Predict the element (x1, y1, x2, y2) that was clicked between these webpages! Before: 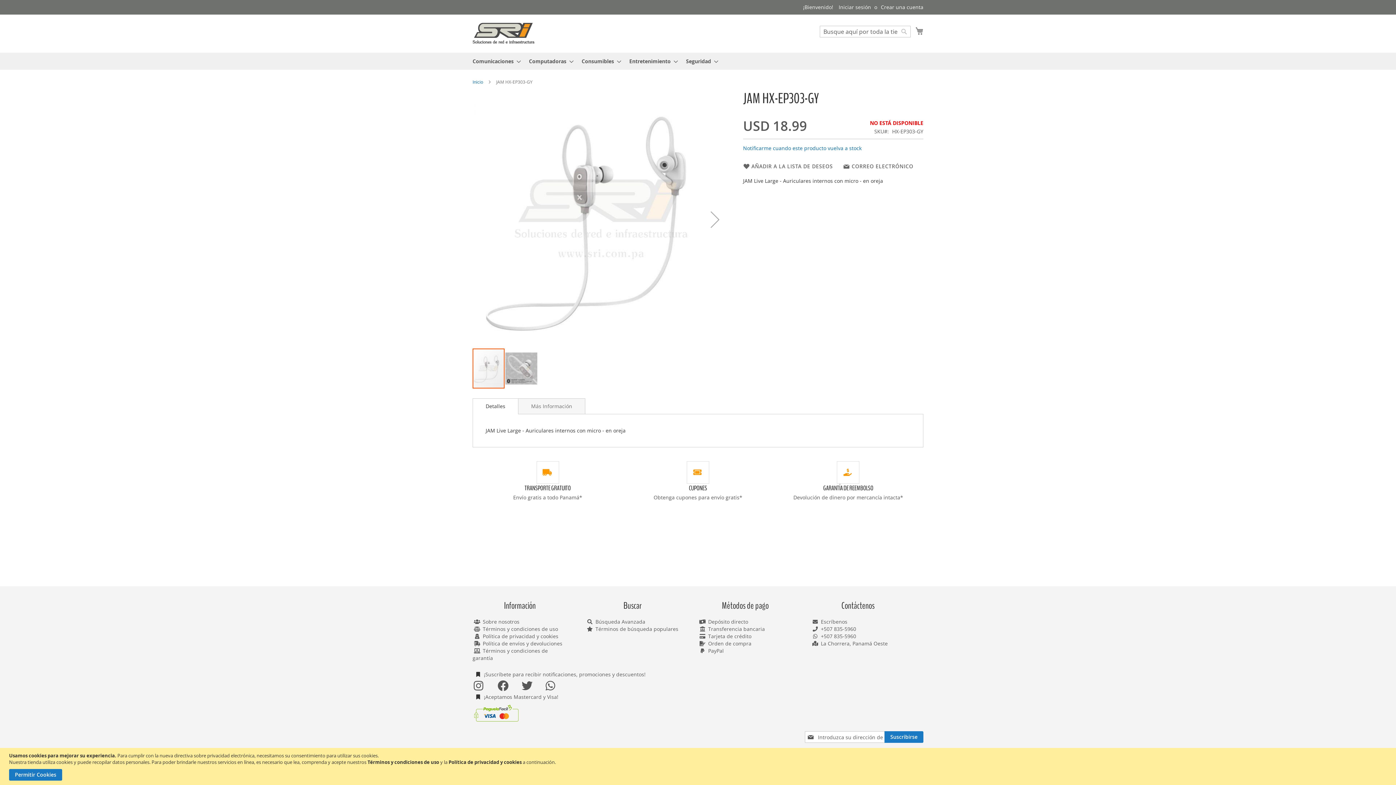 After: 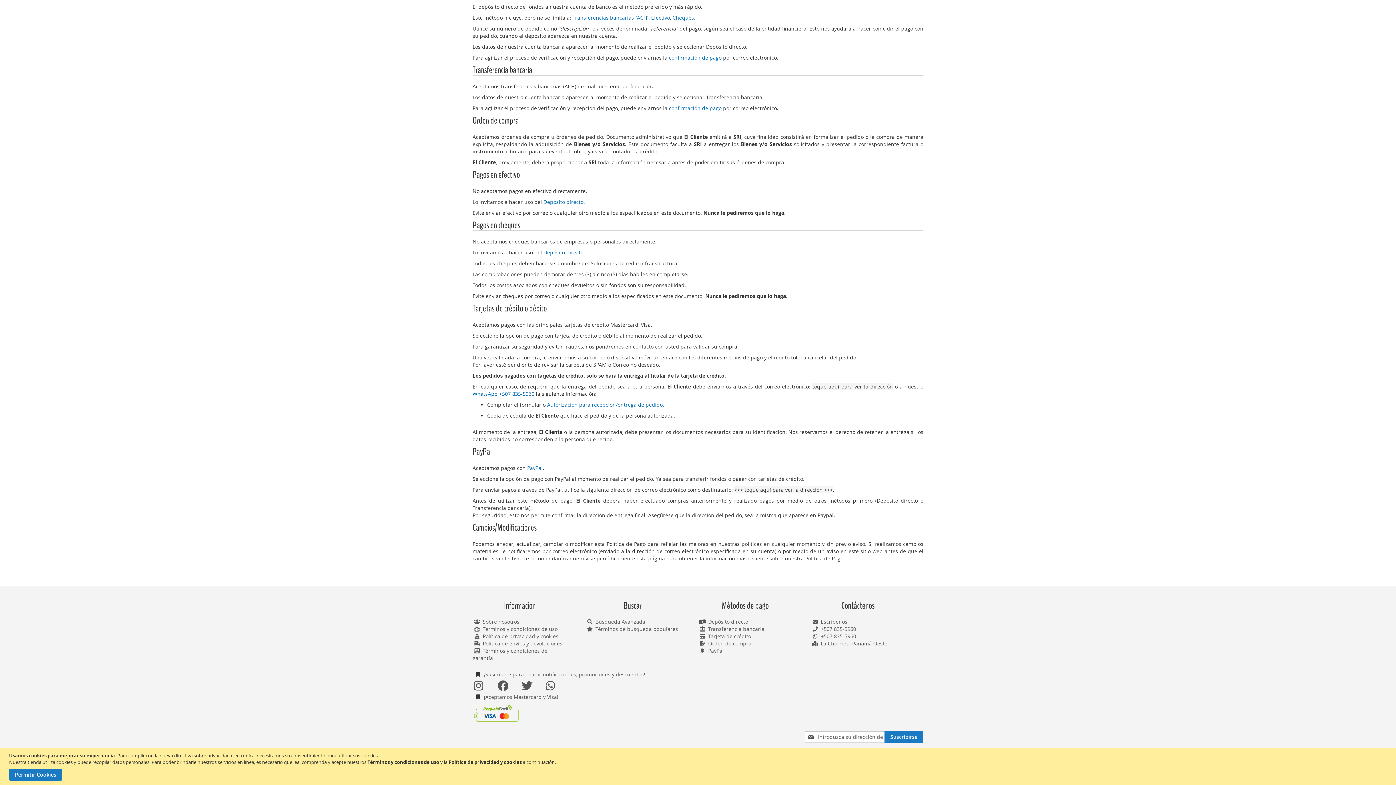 Action: bbox: (708, 633, 751, 640) label: Tarjeta de crédito